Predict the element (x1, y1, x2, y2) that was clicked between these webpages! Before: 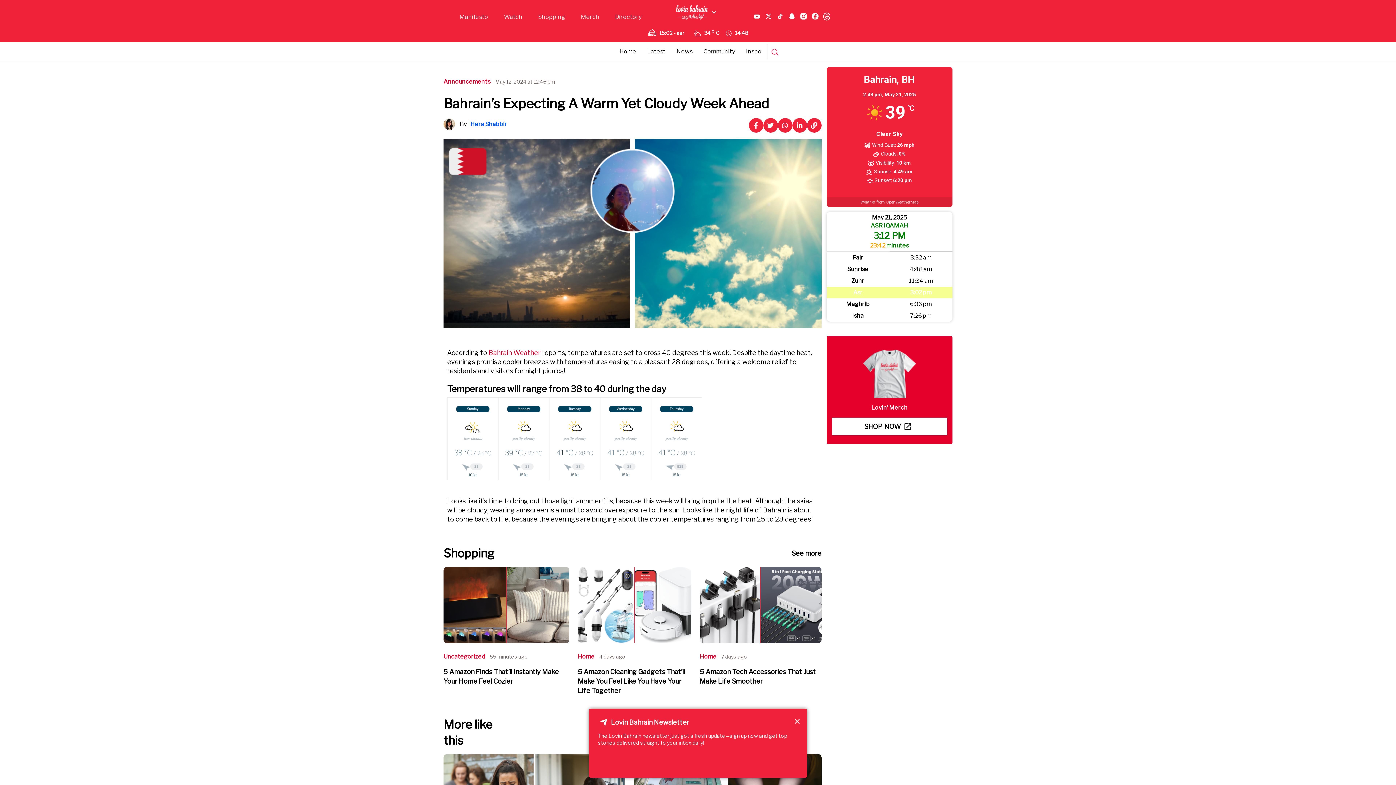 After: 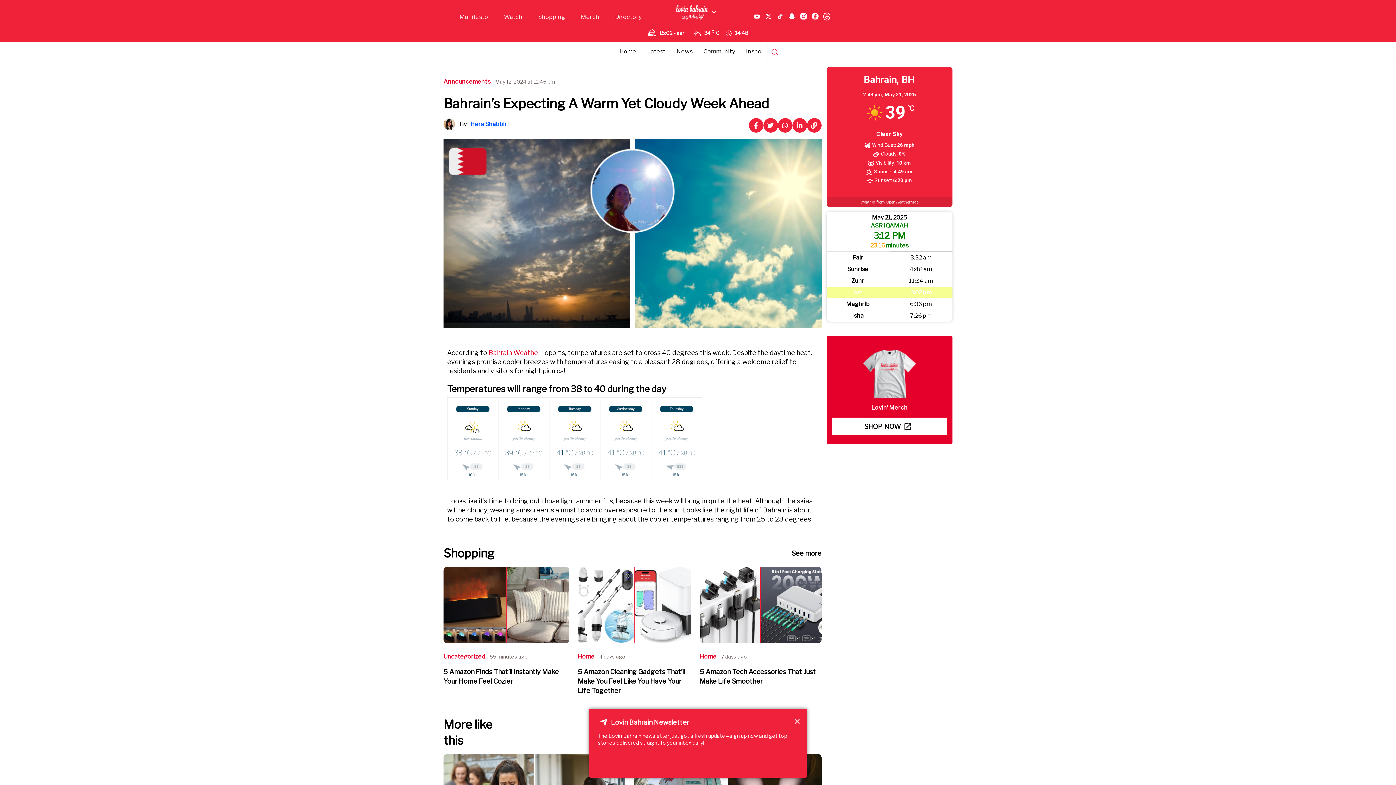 Action: bbox: (778, 118, 792, 132)